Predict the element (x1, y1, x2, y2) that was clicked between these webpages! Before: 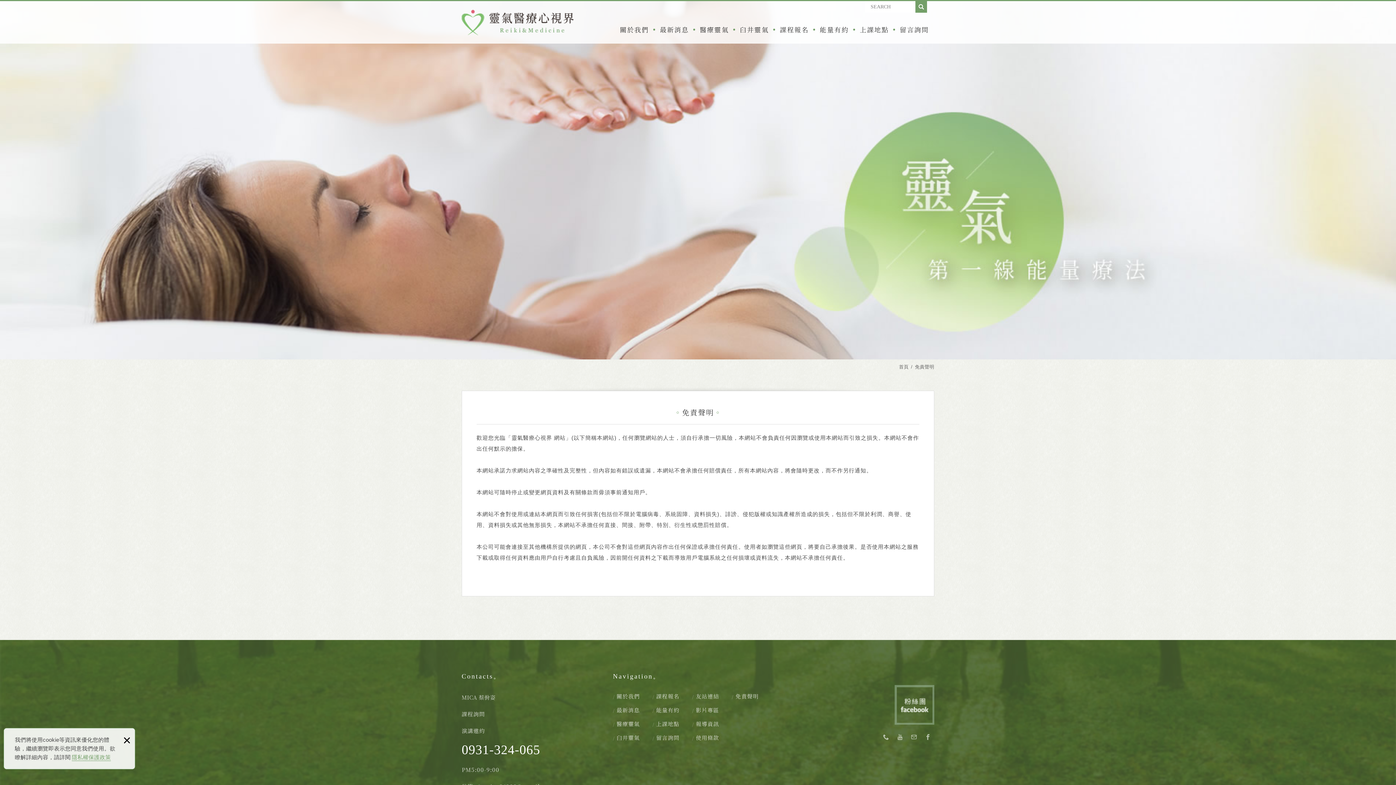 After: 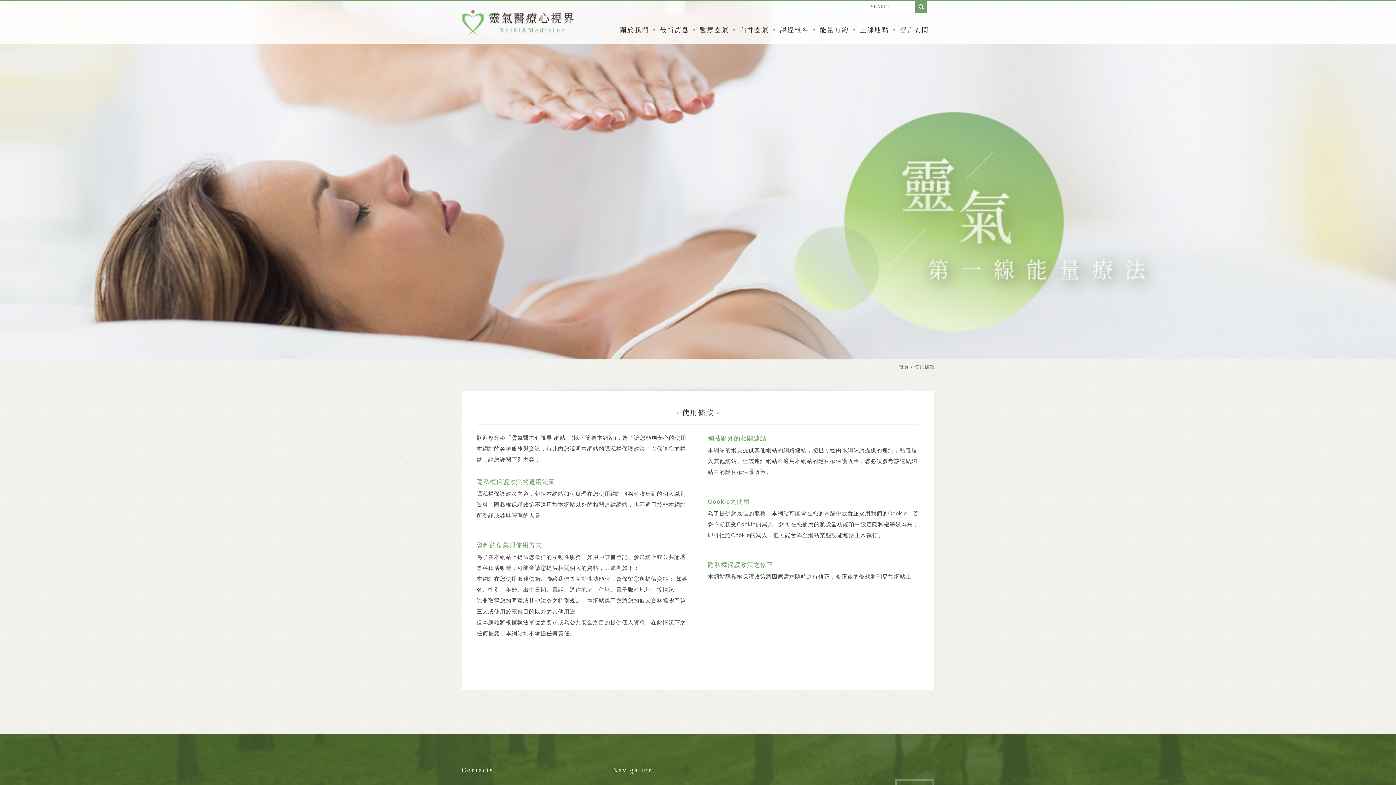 Action: label: 使用條款 bbox: (692, 734, 719, 741)